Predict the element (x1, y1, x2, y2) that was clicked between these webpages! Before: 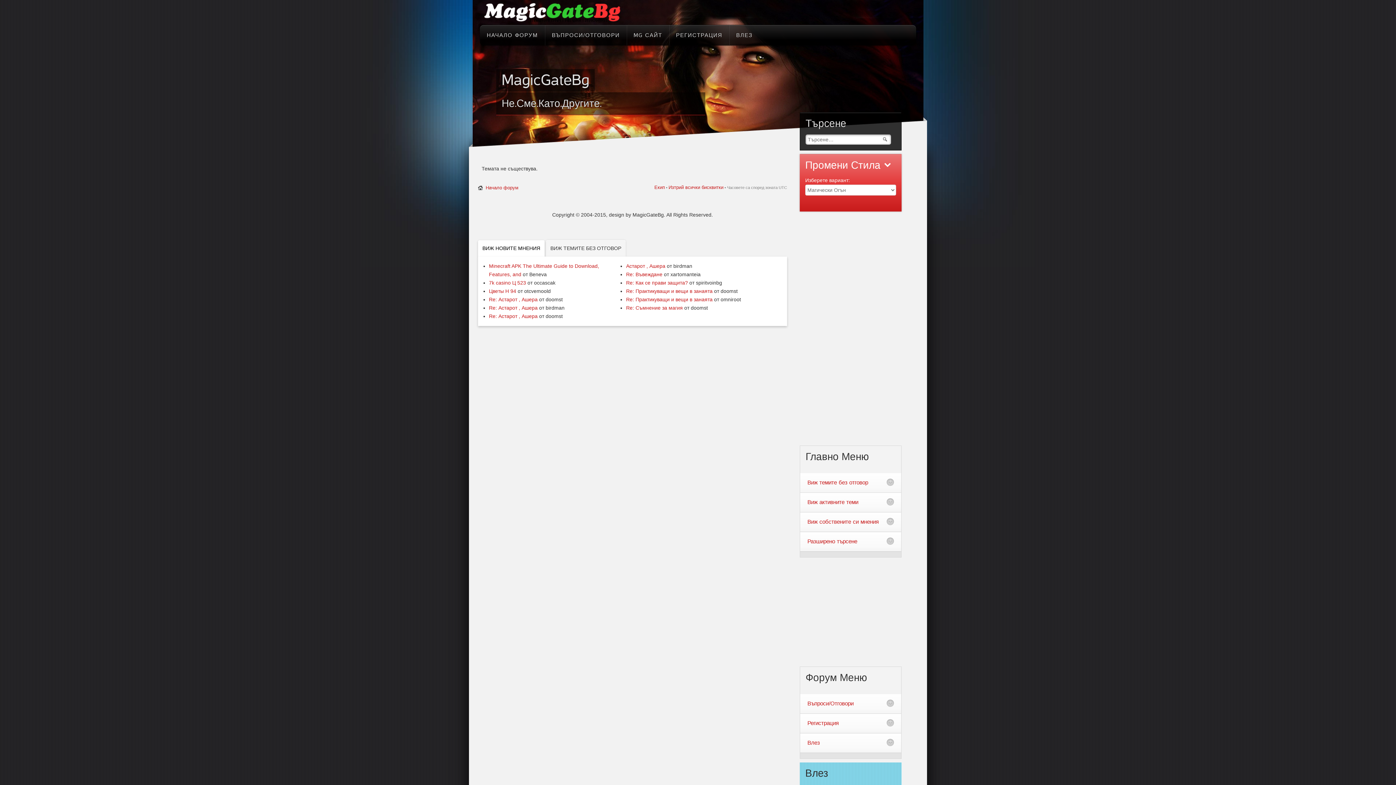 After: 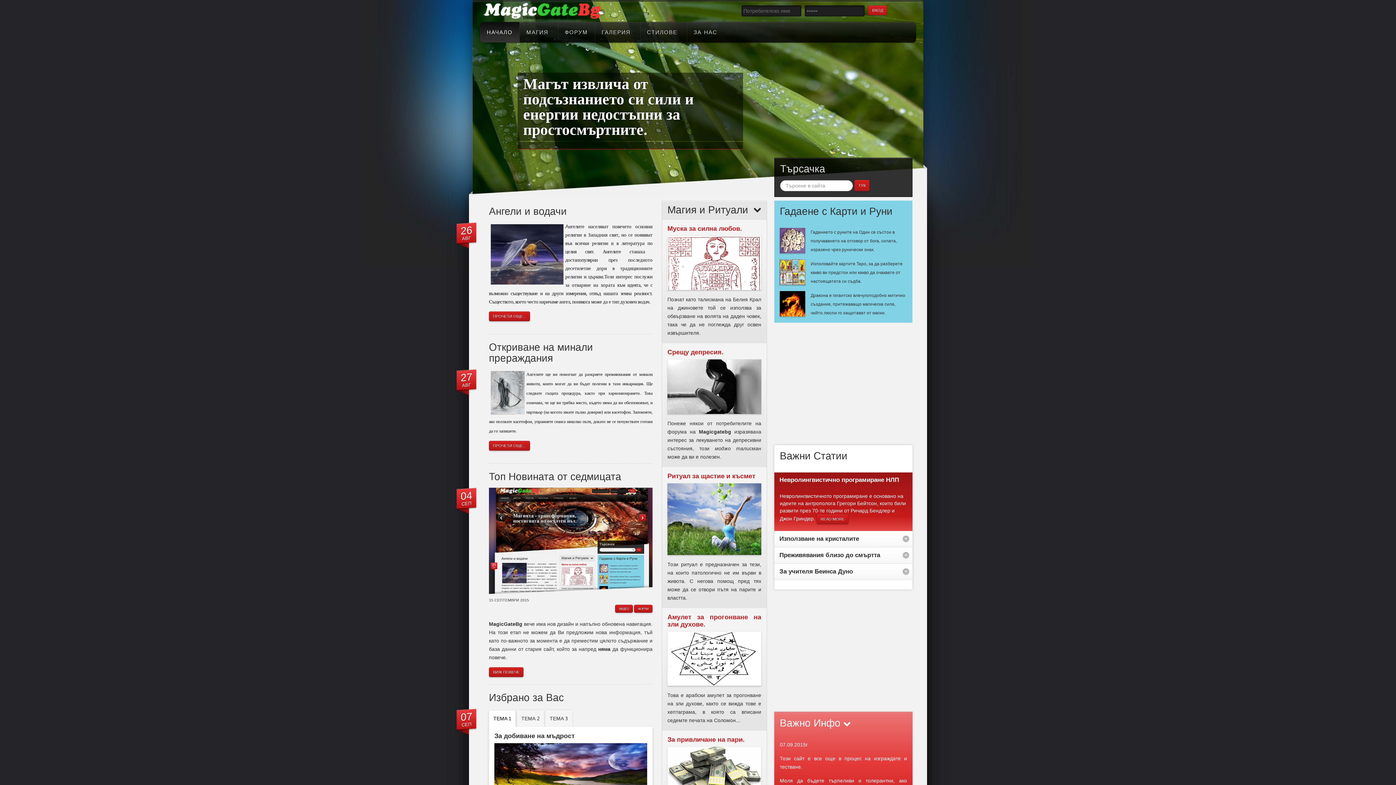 Action: bbox: (483, 2, 621, 22)